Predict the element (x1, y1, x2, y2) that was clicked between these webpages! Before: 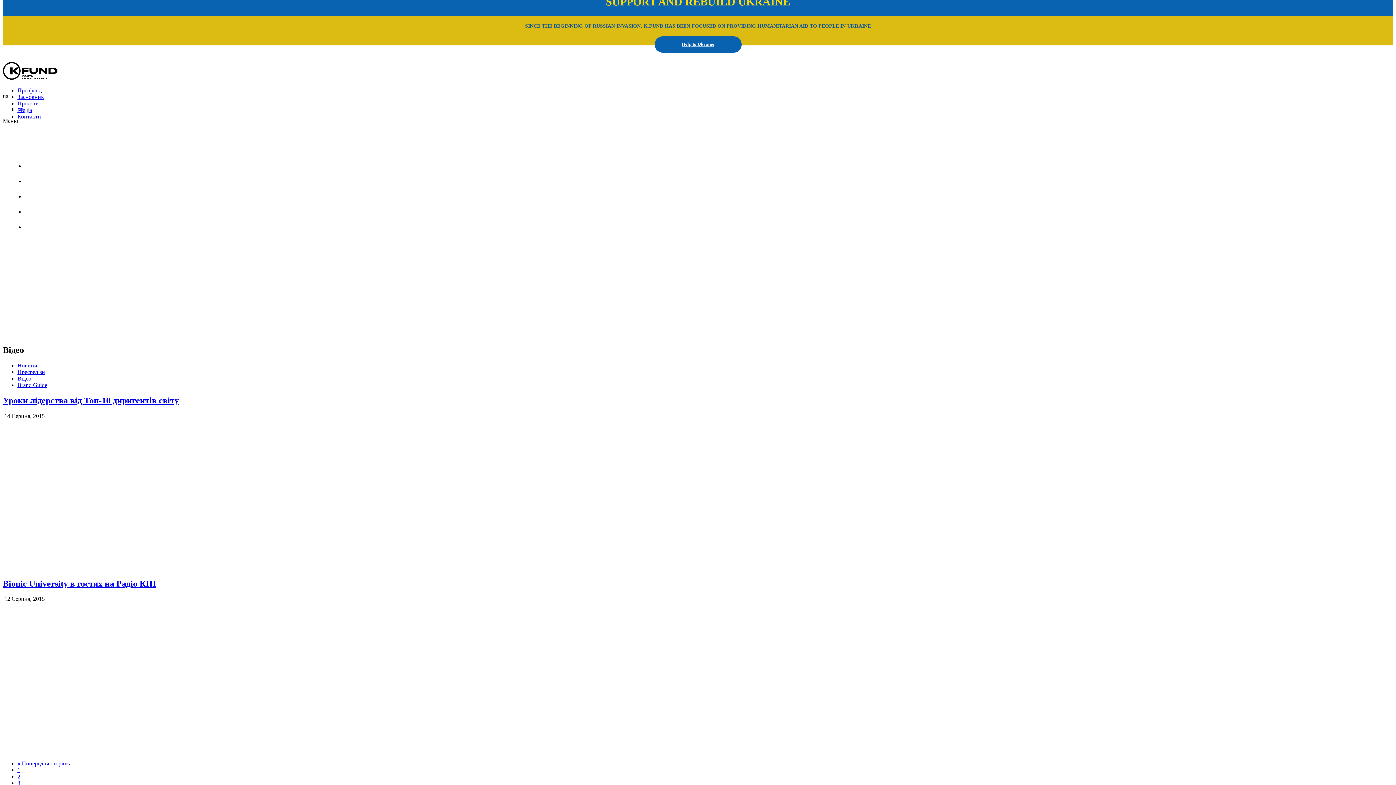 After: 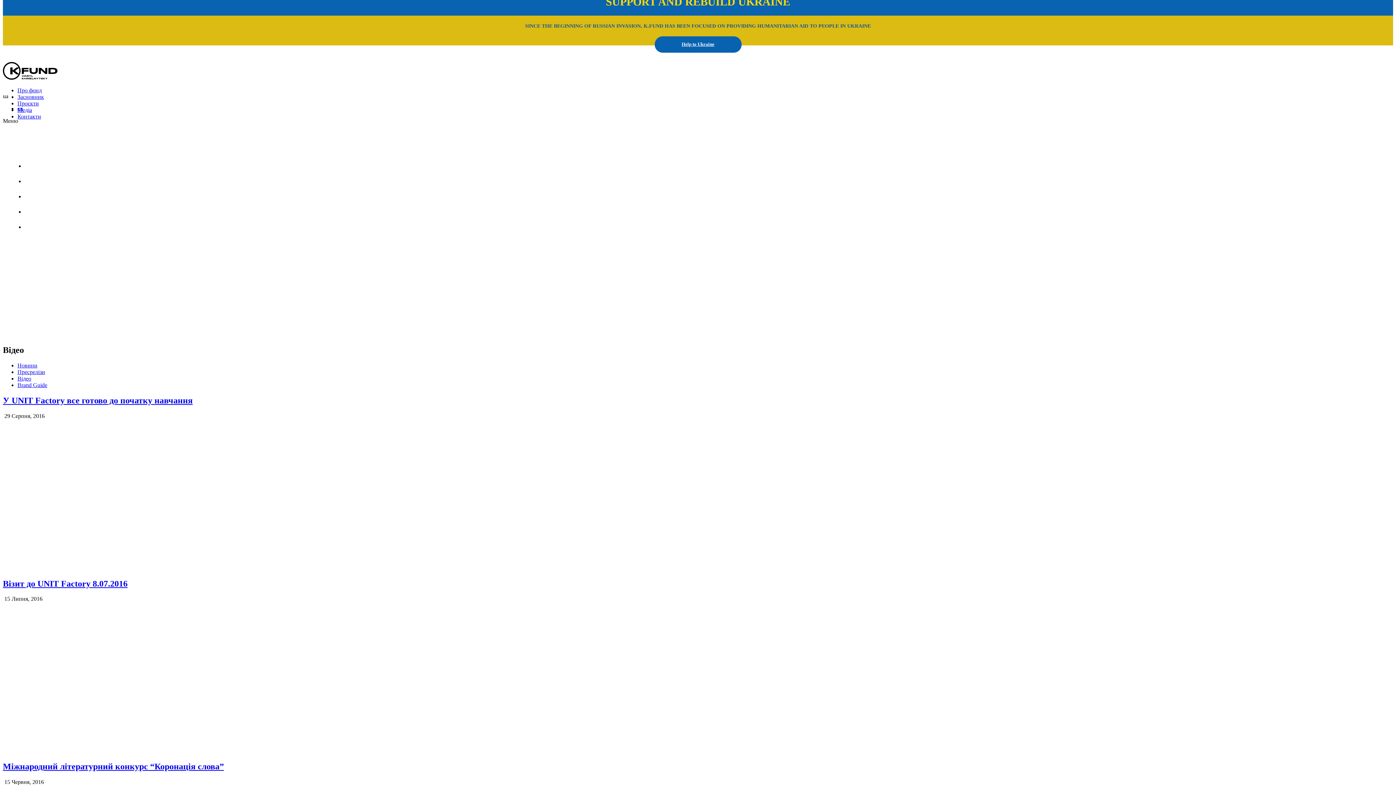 Action: label: « Попередня сторінка bbox: (17, 760, 71, 767)